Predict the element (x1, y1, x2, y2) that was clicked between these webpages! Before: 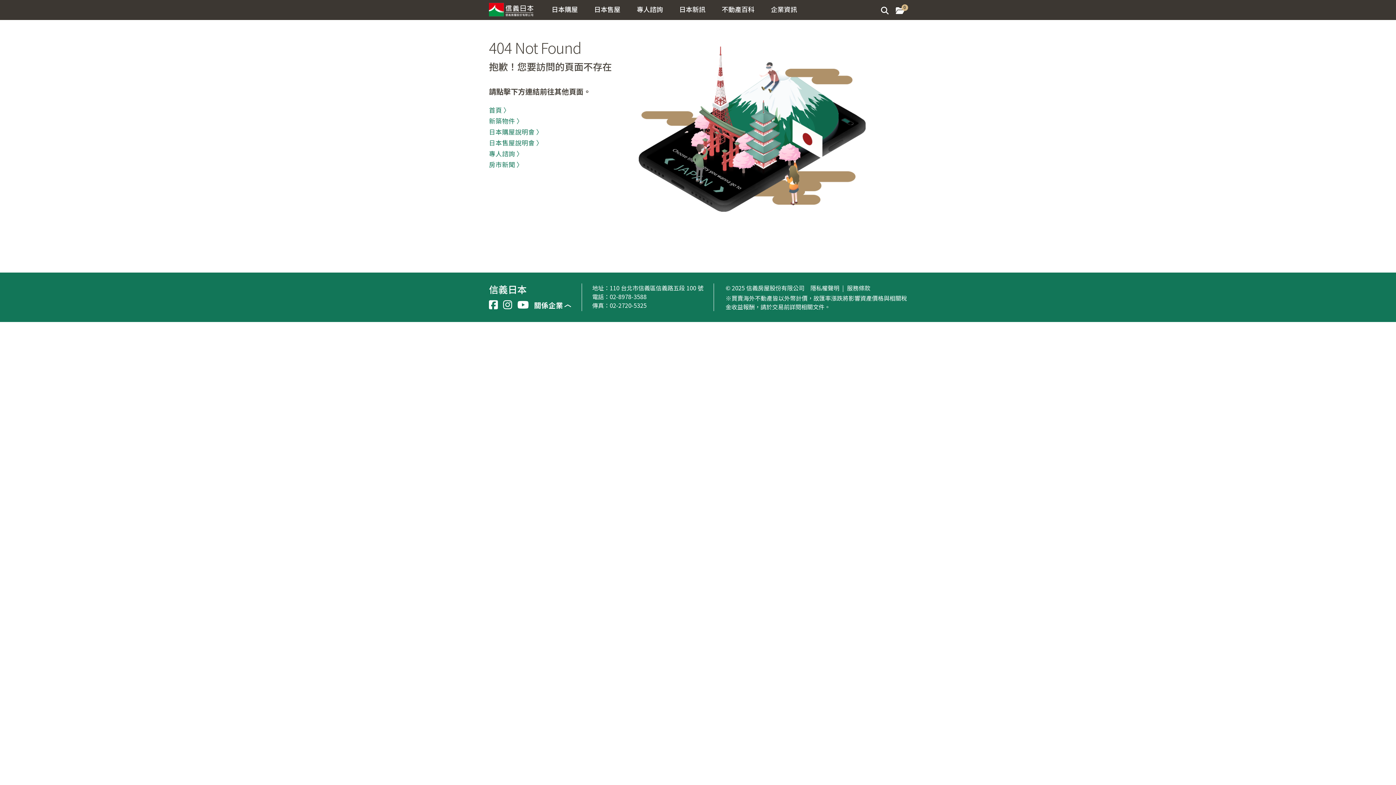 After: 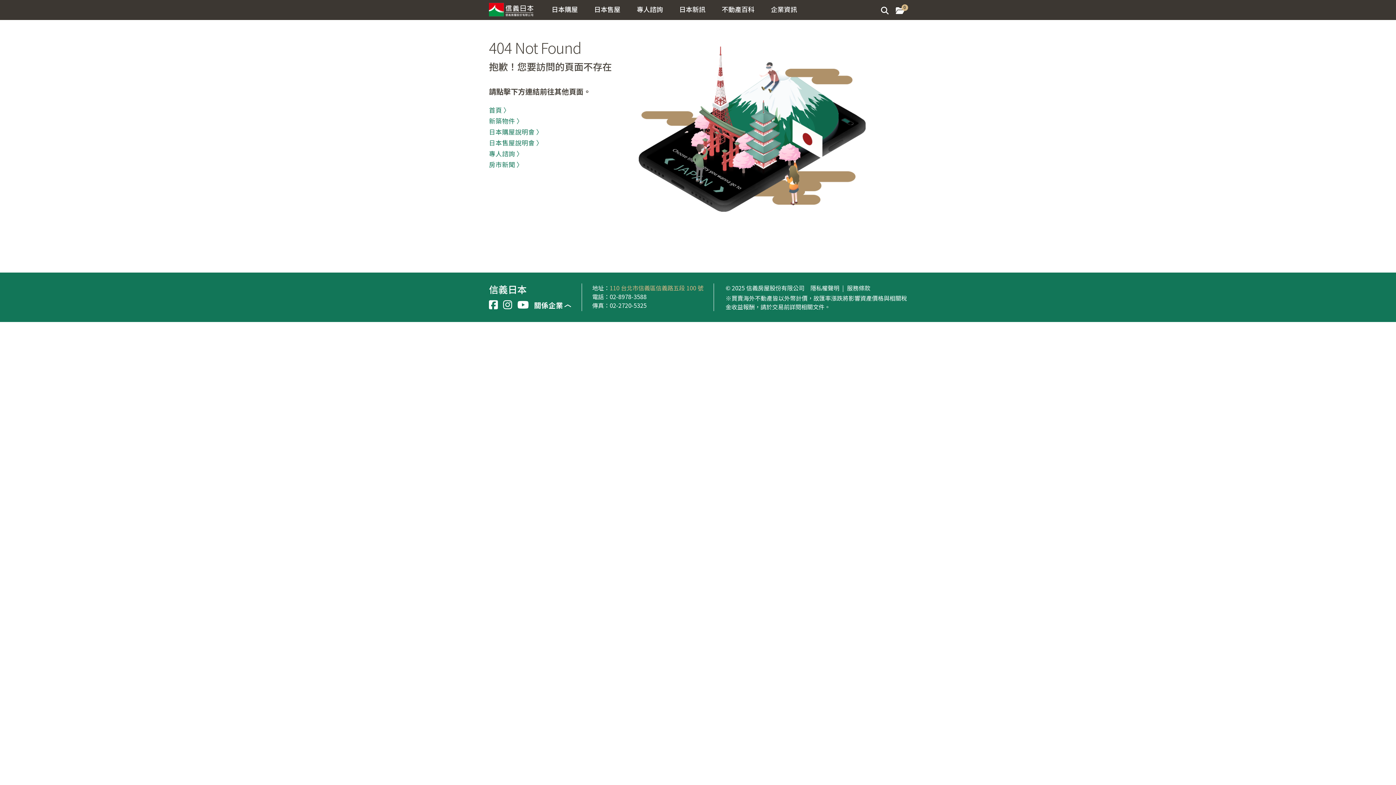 Action: label: 110 台北市信義區信義路五段 100 號 bbox: (609, 283, 703, 292)